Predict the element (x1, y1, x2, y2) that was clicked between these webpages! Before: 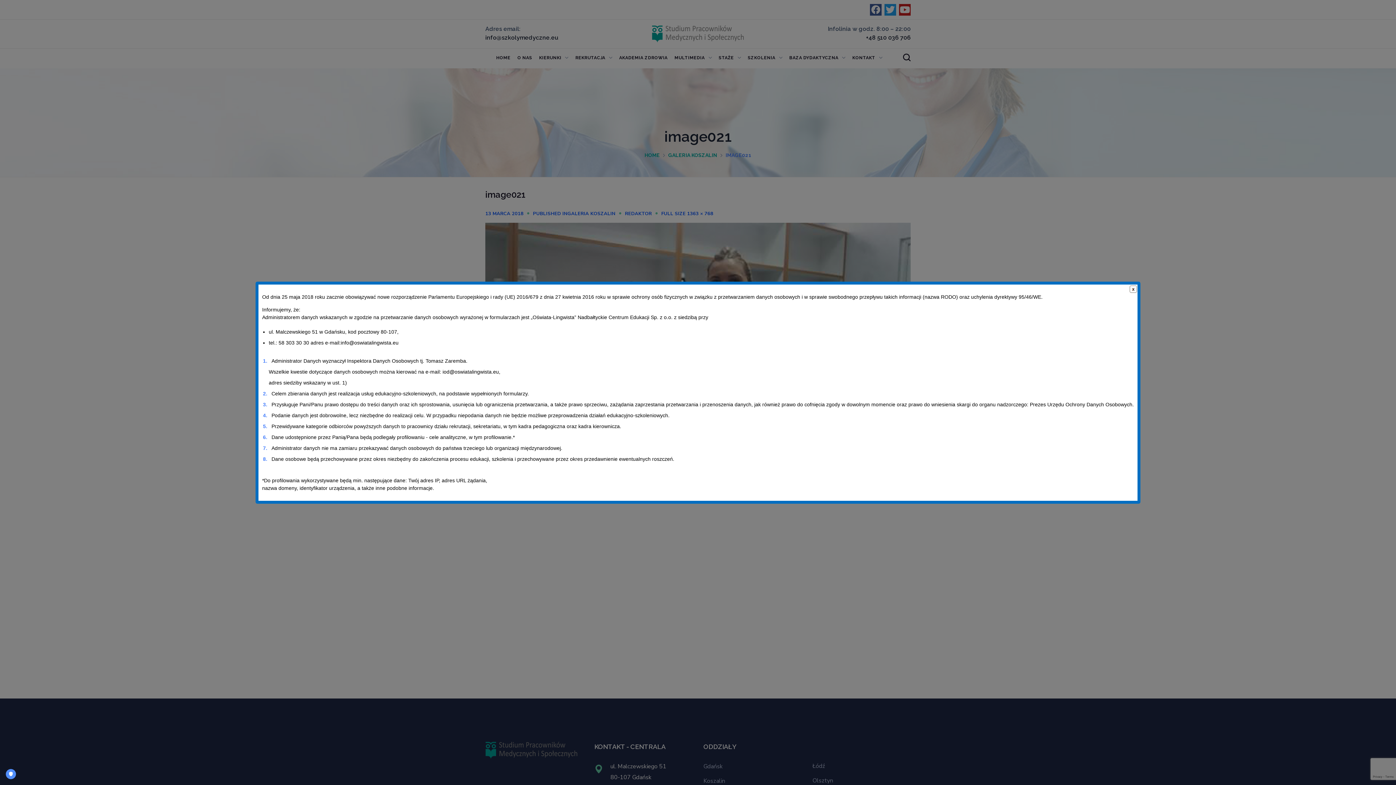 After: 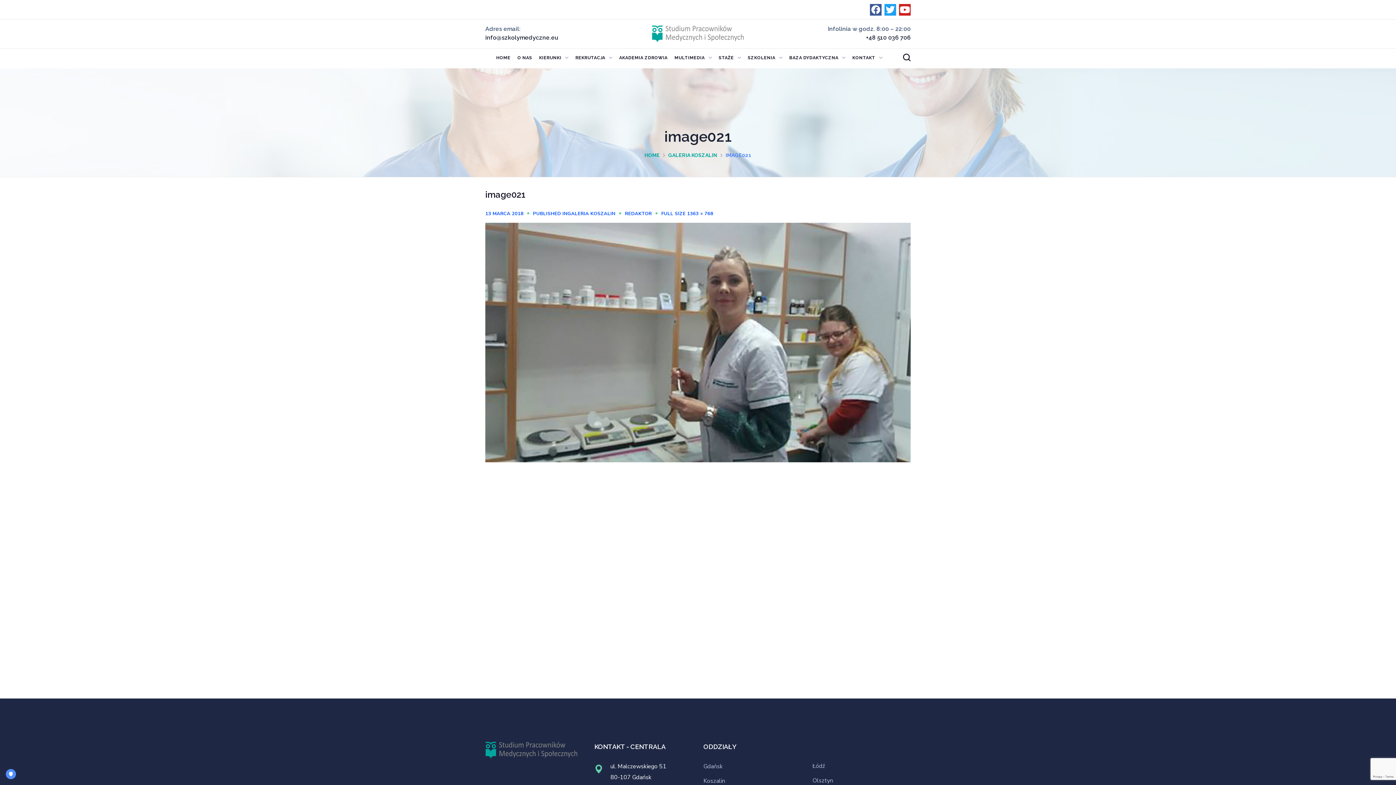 Action: bbox: (1129, 285, 1138, 294)